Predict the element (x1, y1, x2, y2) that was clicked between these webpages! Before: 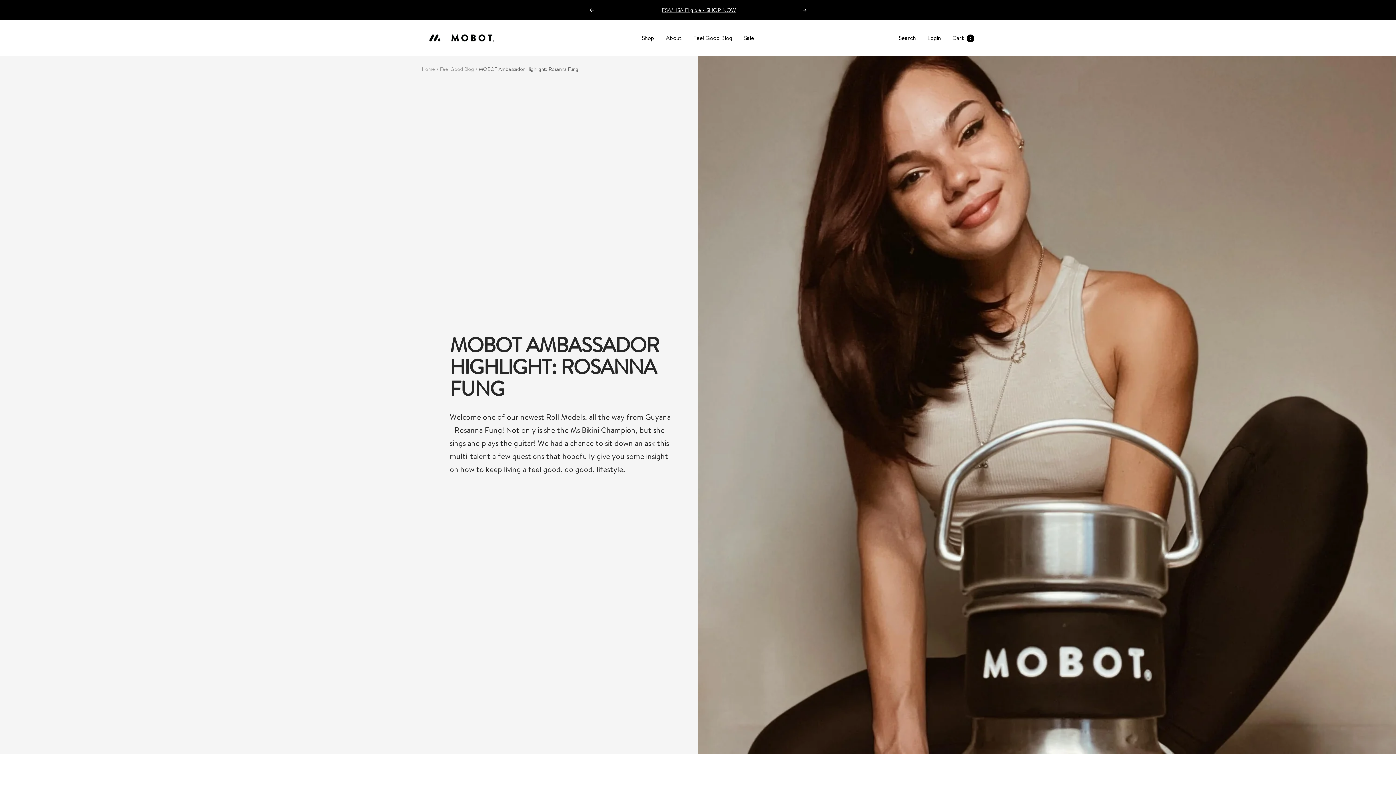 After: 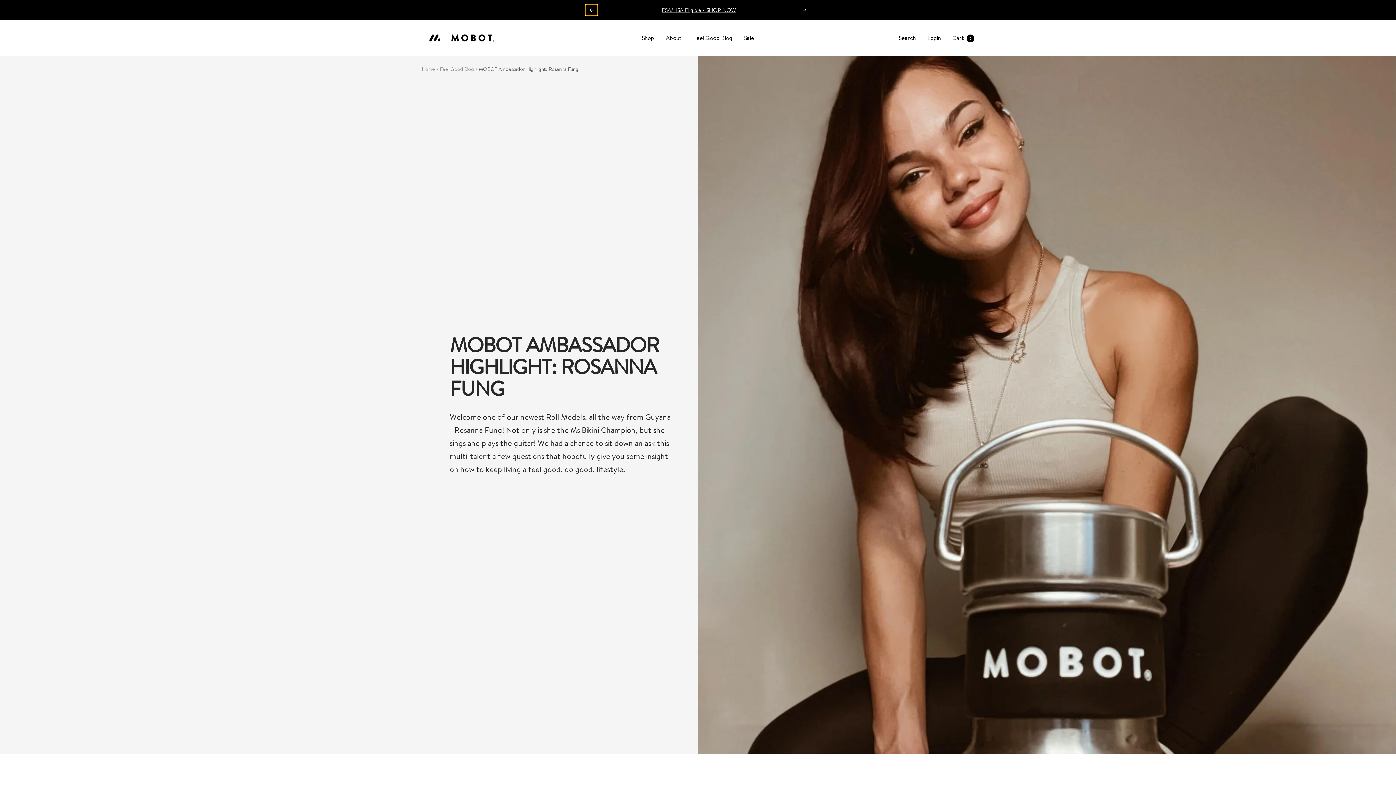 Action: label: Previous bbox: (589, 8, 593, 11)